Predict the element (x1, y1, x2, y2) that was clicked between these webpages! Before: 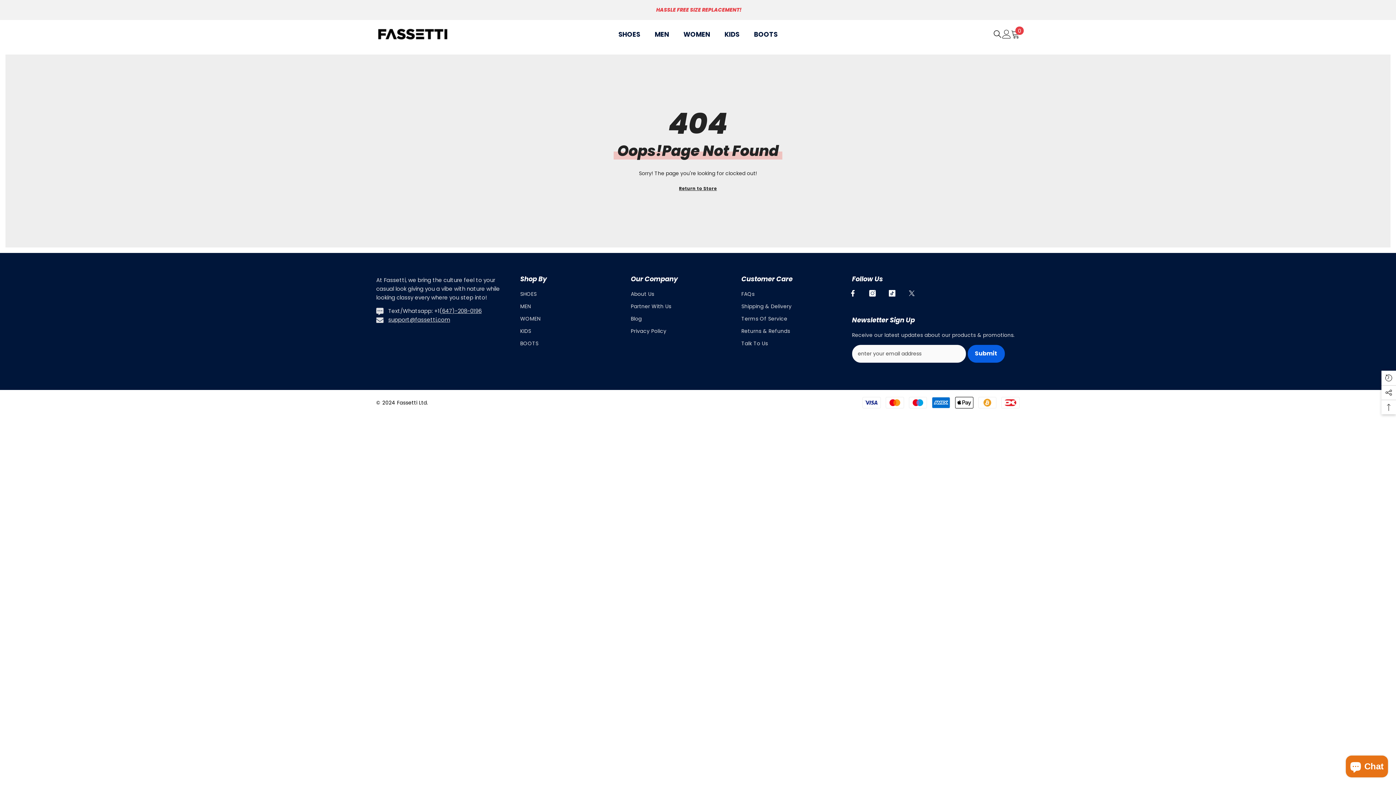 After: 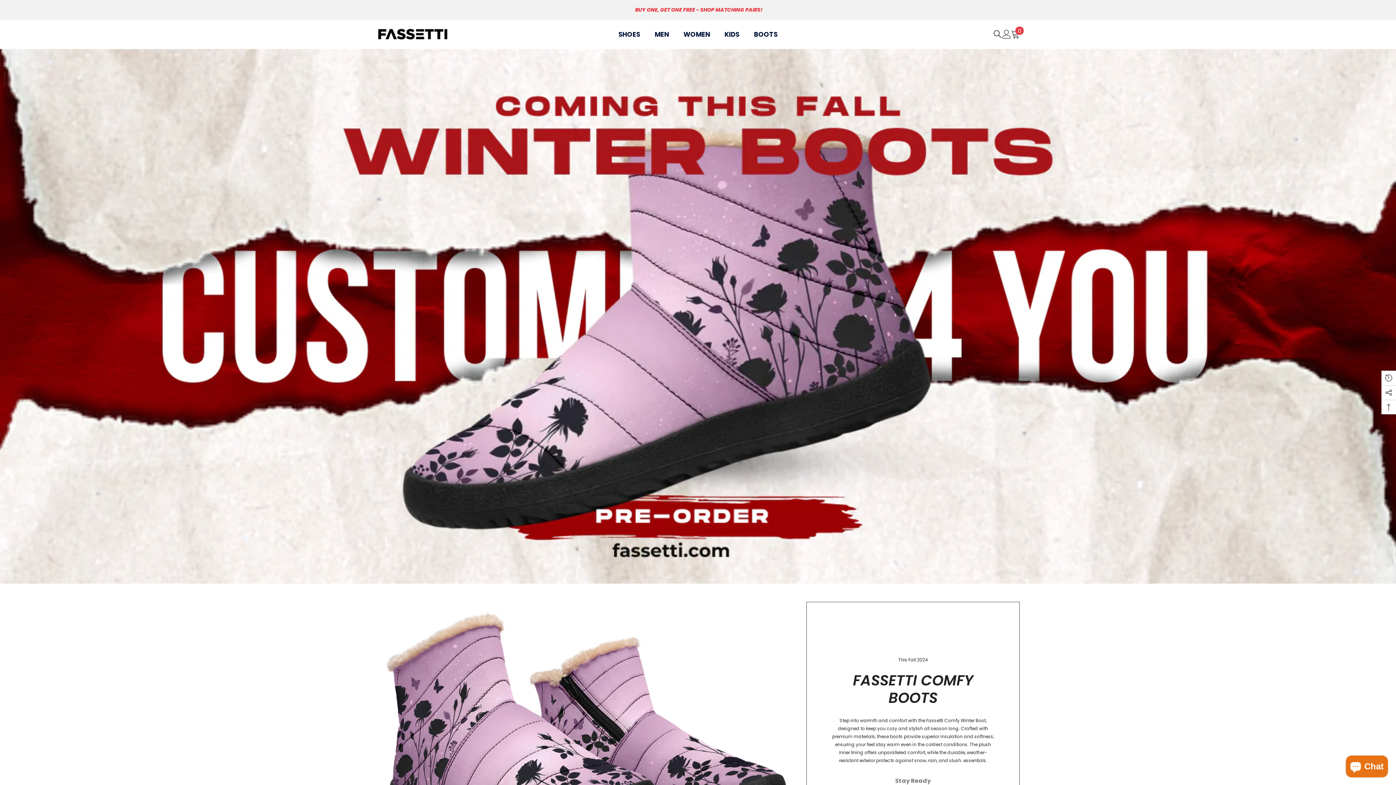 Action: bbox: (520, 337, 538, 349) label: BOOTS